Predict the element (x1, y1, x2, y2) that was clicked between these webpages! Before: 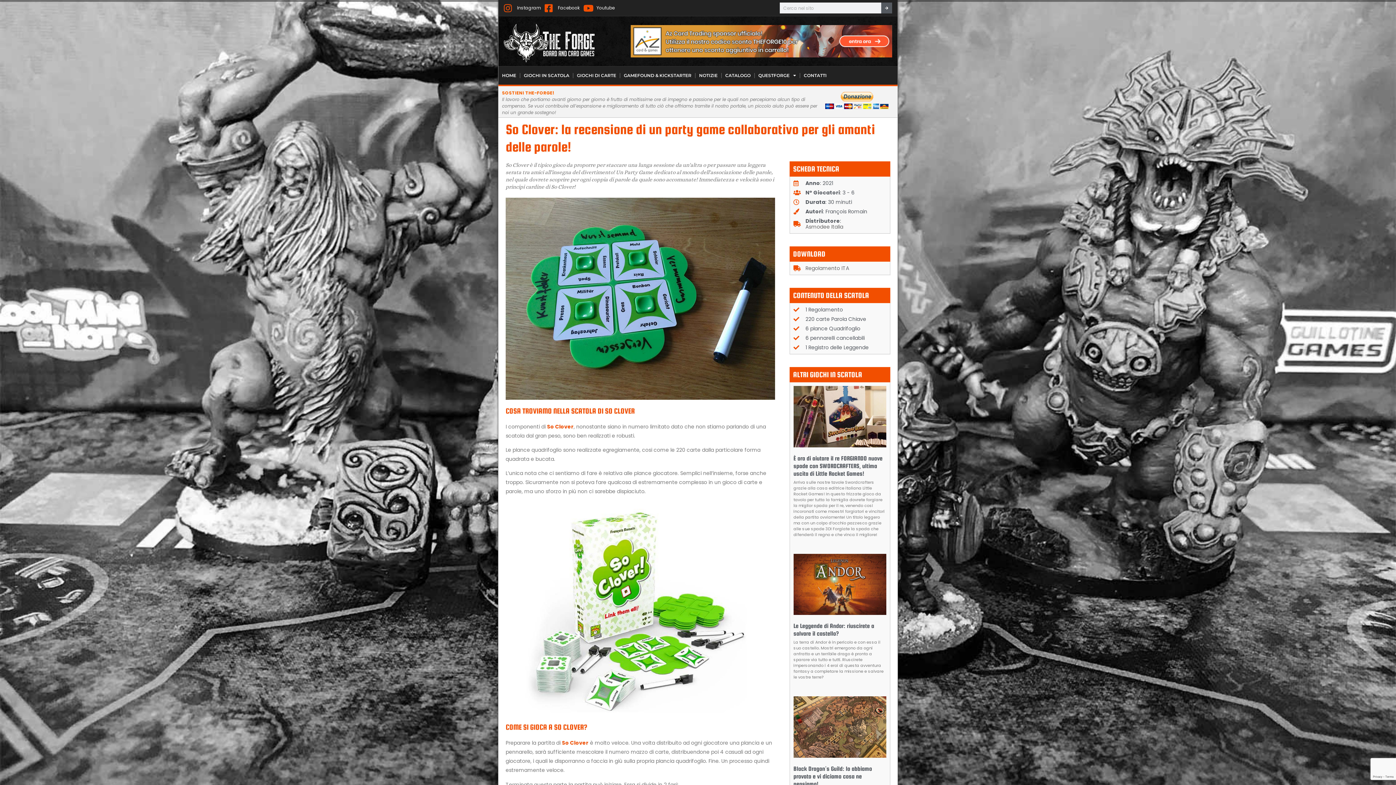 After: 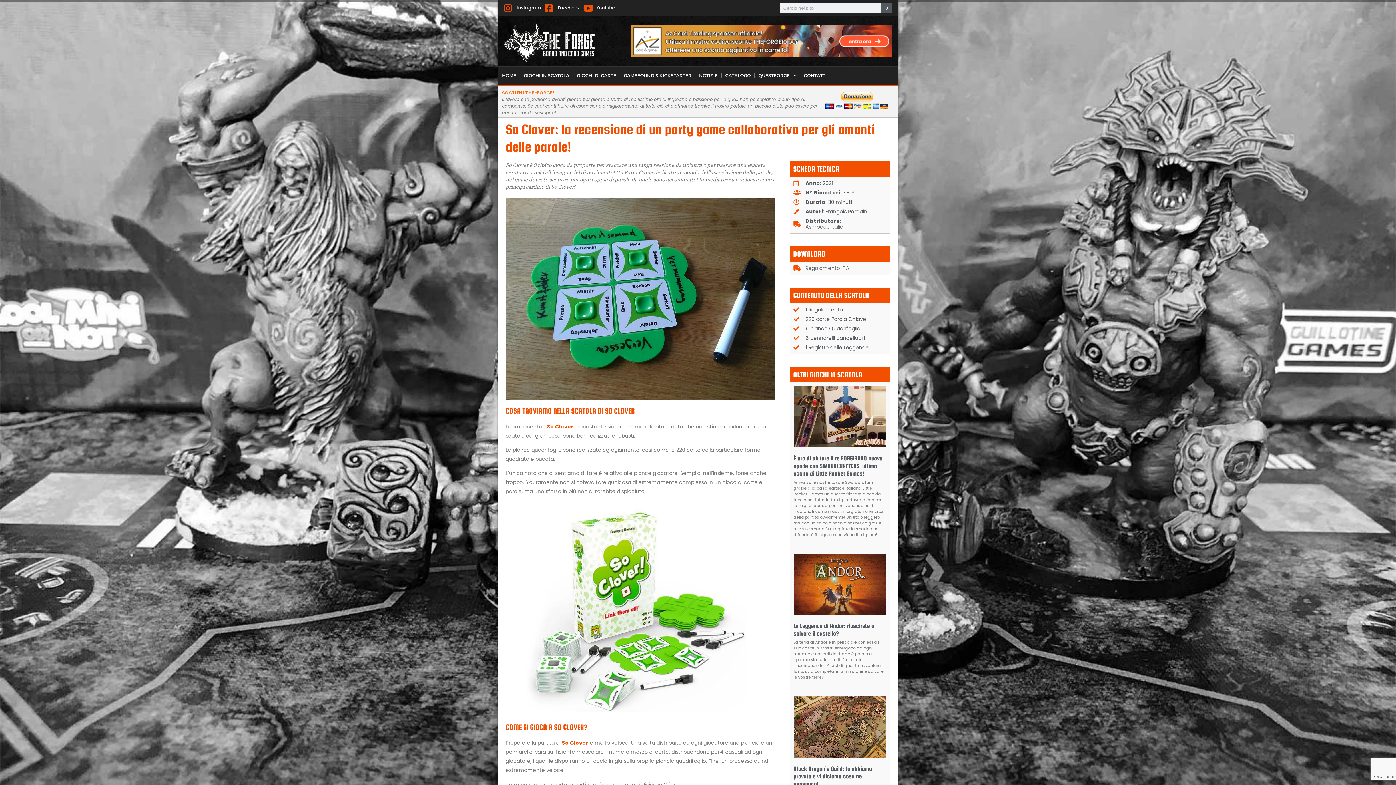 Action: label: Youtube bbox: (583, 3, 614, 12)